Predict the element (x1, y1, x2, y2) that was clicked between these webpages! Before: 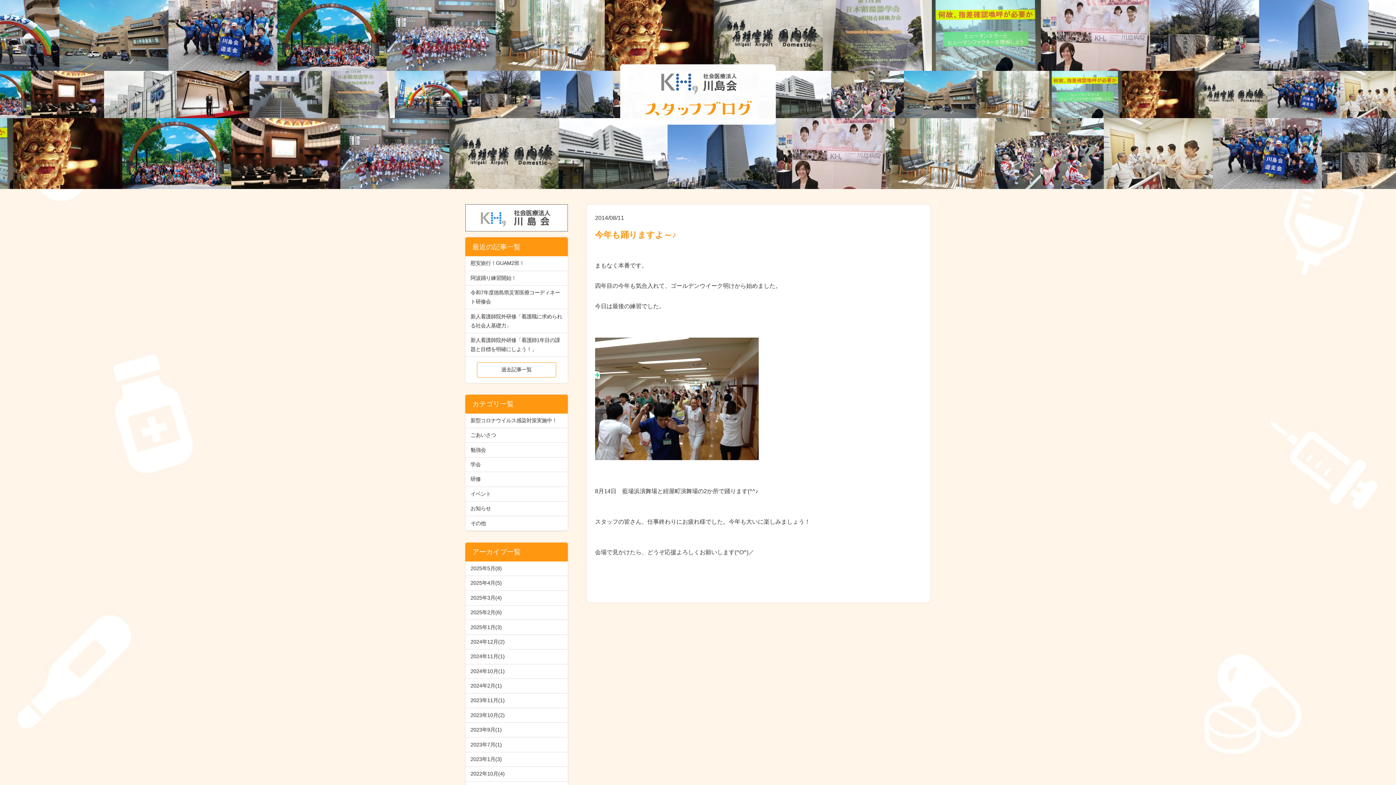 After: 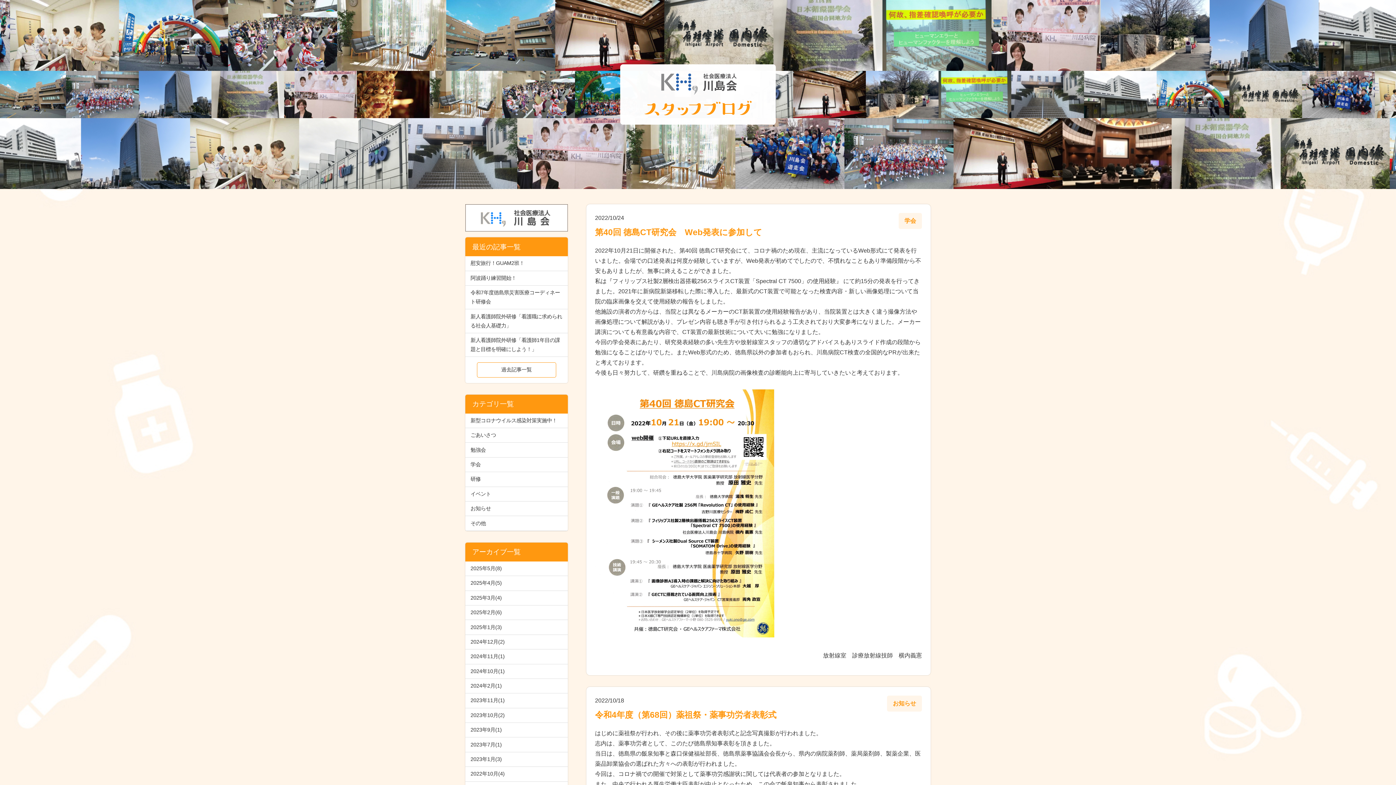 Action: label: 2022年10月(4) bbox: (465, 767, 567, 782)